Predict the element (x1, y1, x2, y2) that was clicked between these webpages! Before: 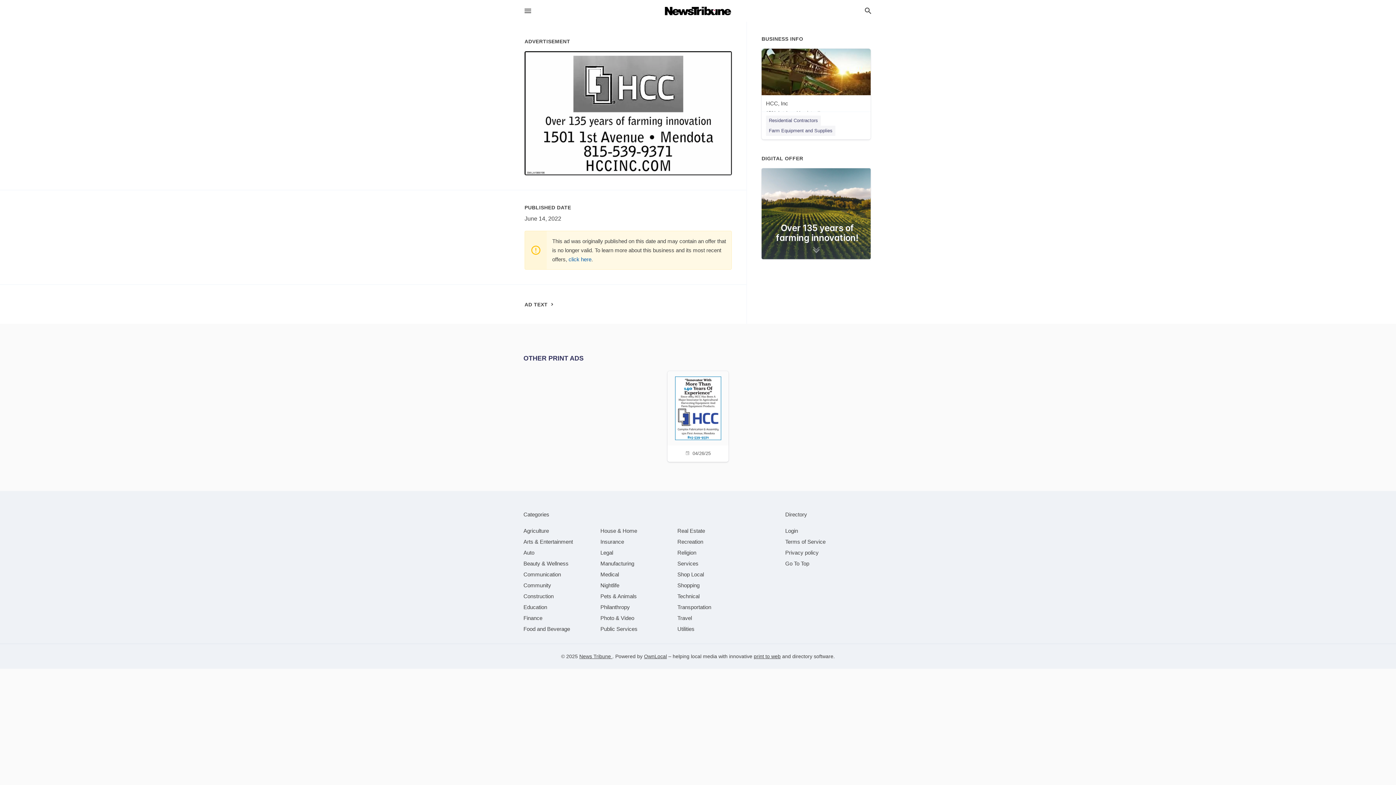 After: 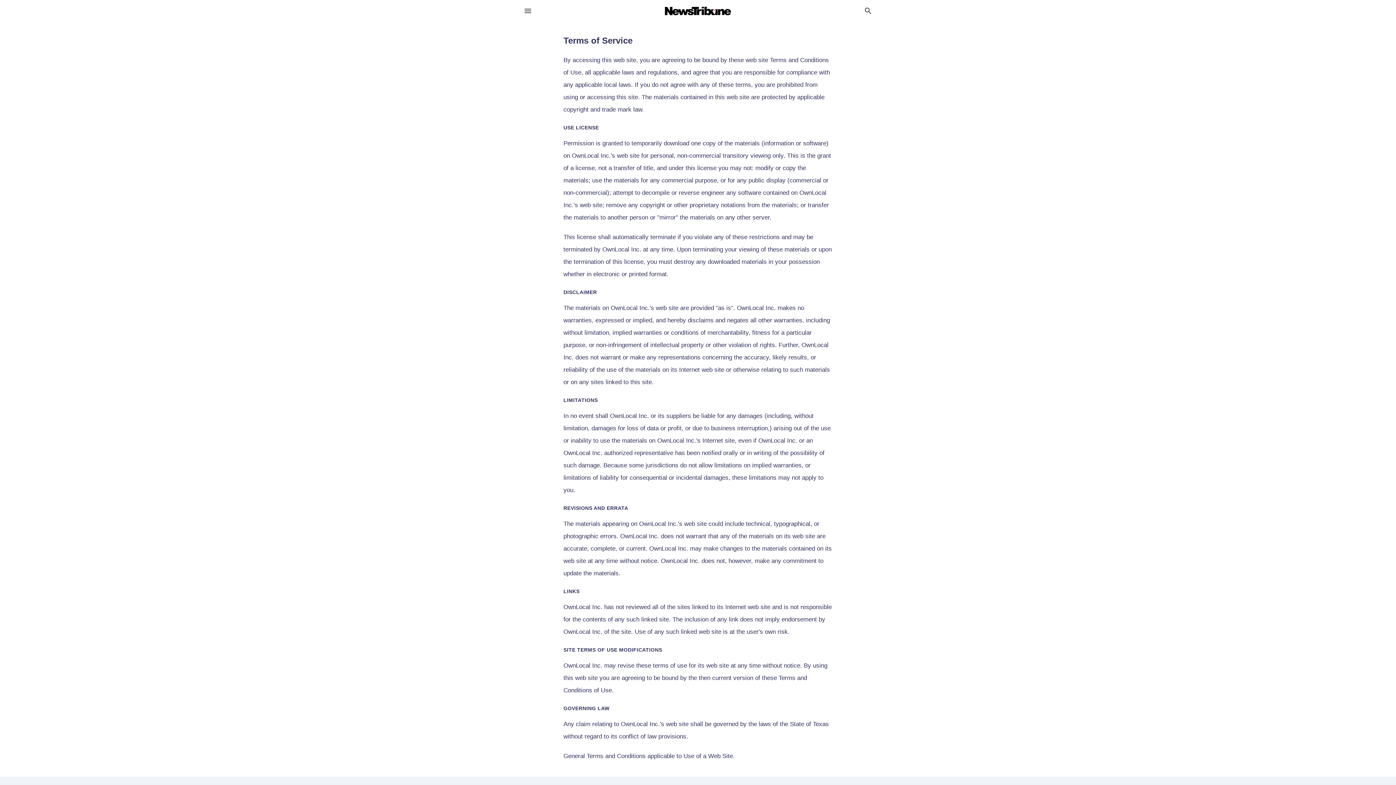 Action: bbox: (785, 539, 825, 545) label: Terms of Service